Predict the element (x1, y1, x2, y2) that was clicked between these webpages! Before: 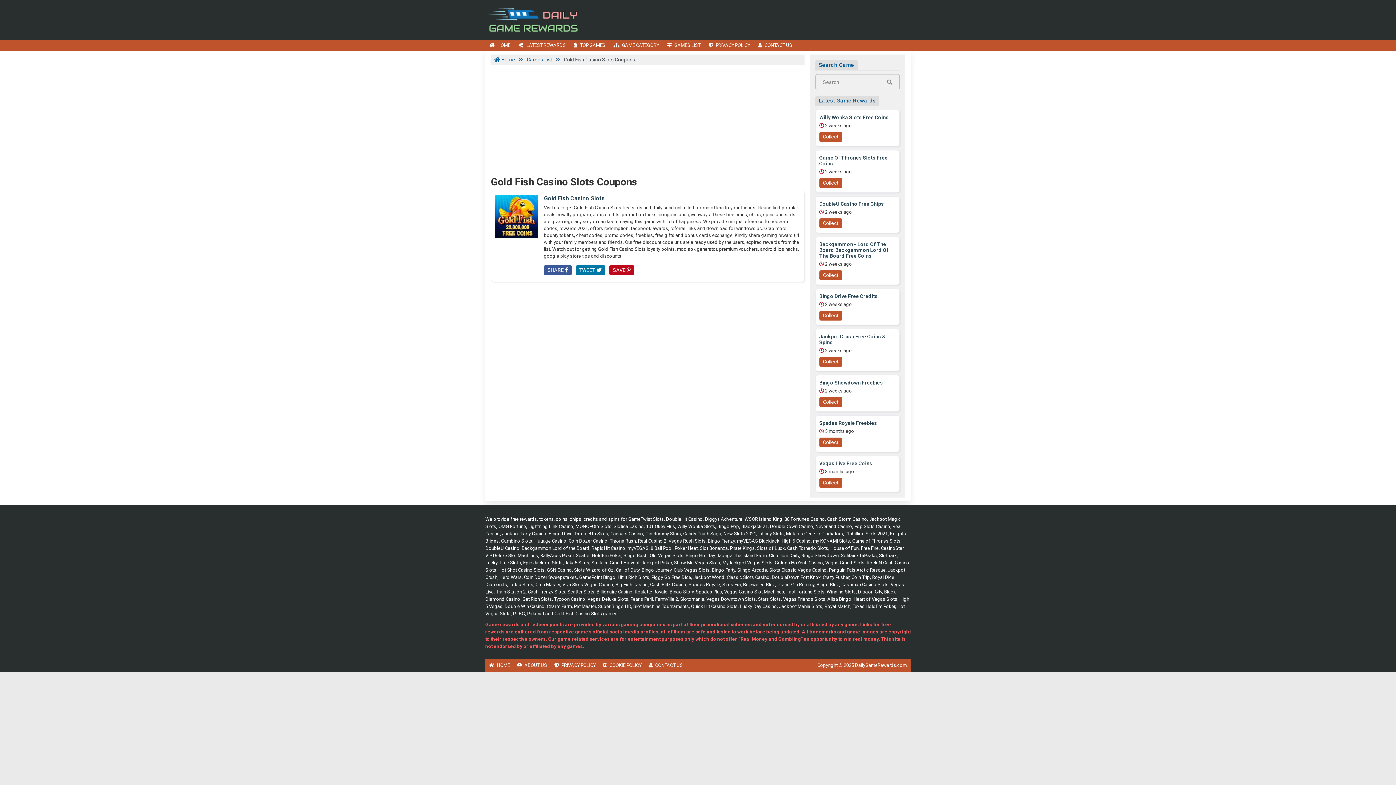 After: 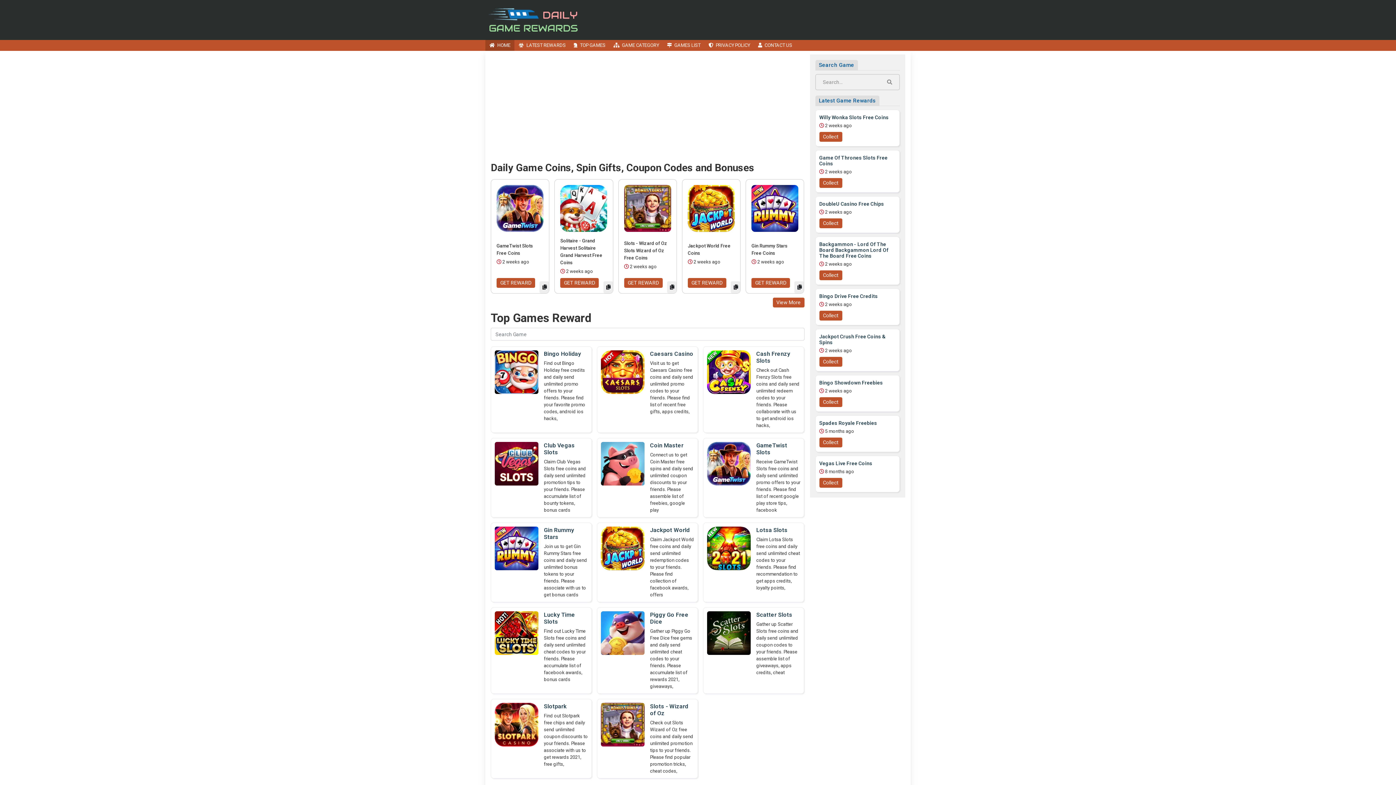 Action: bbox: (485, 659, 513, 672) label: HOME